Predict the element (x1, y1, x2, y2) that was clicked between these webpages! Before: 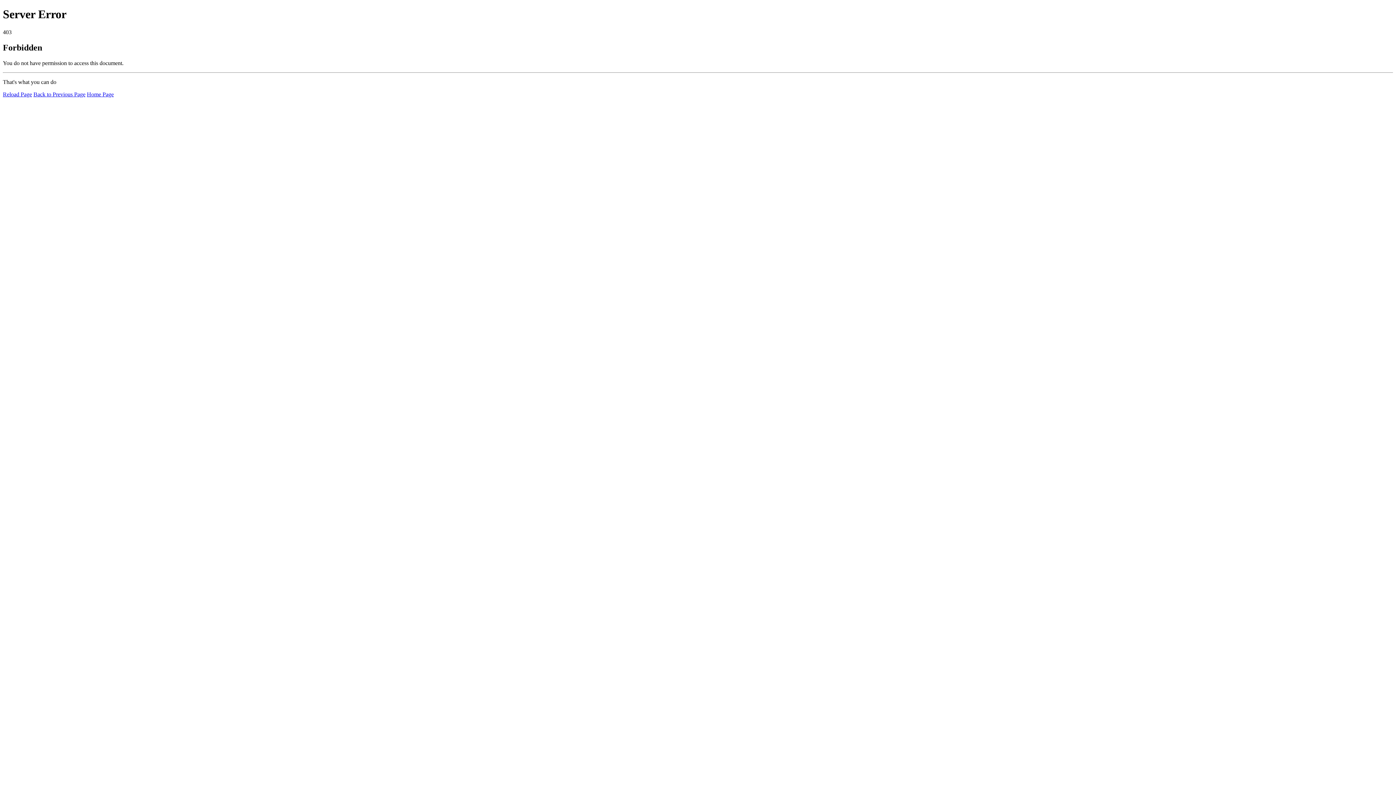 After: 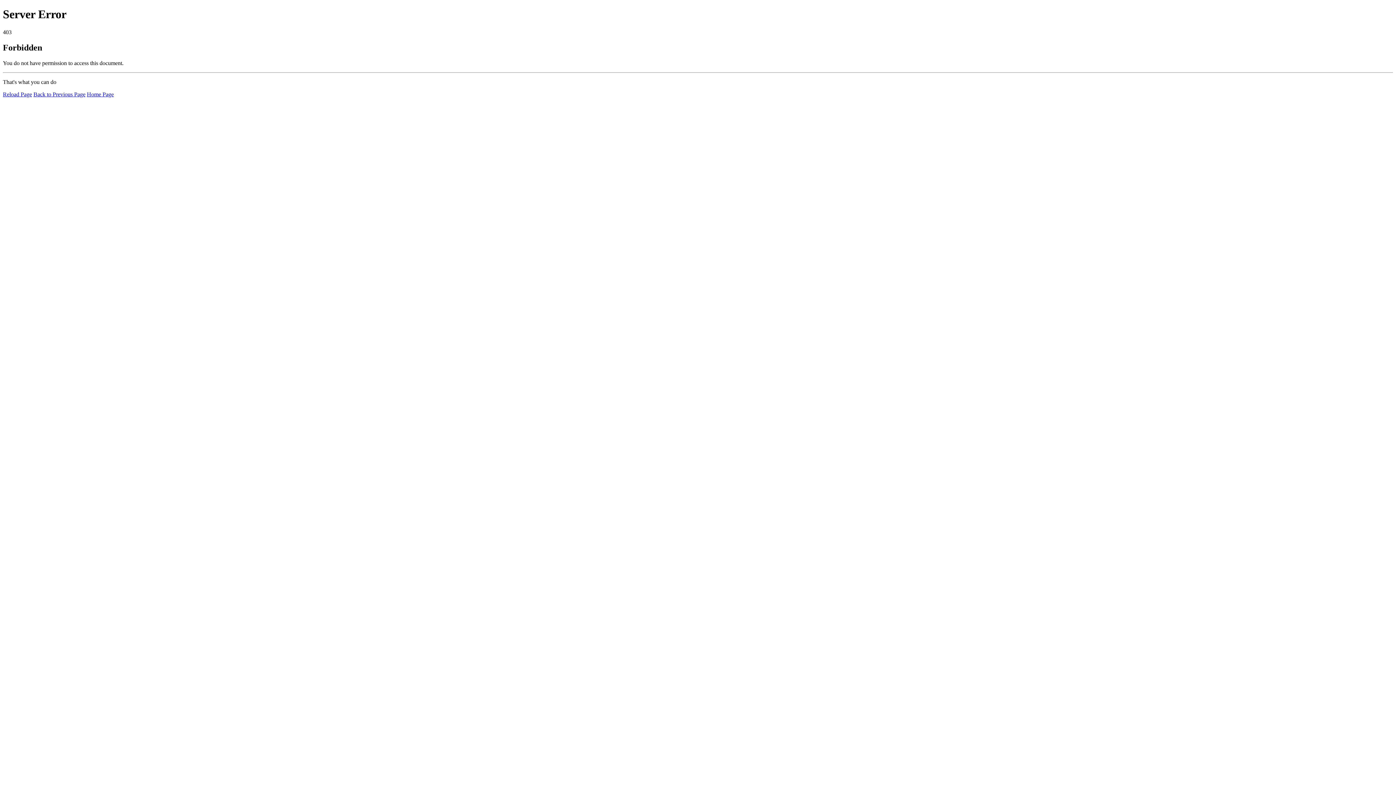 Action: label: Reload Page bbox: (2, 91, 32, 97)